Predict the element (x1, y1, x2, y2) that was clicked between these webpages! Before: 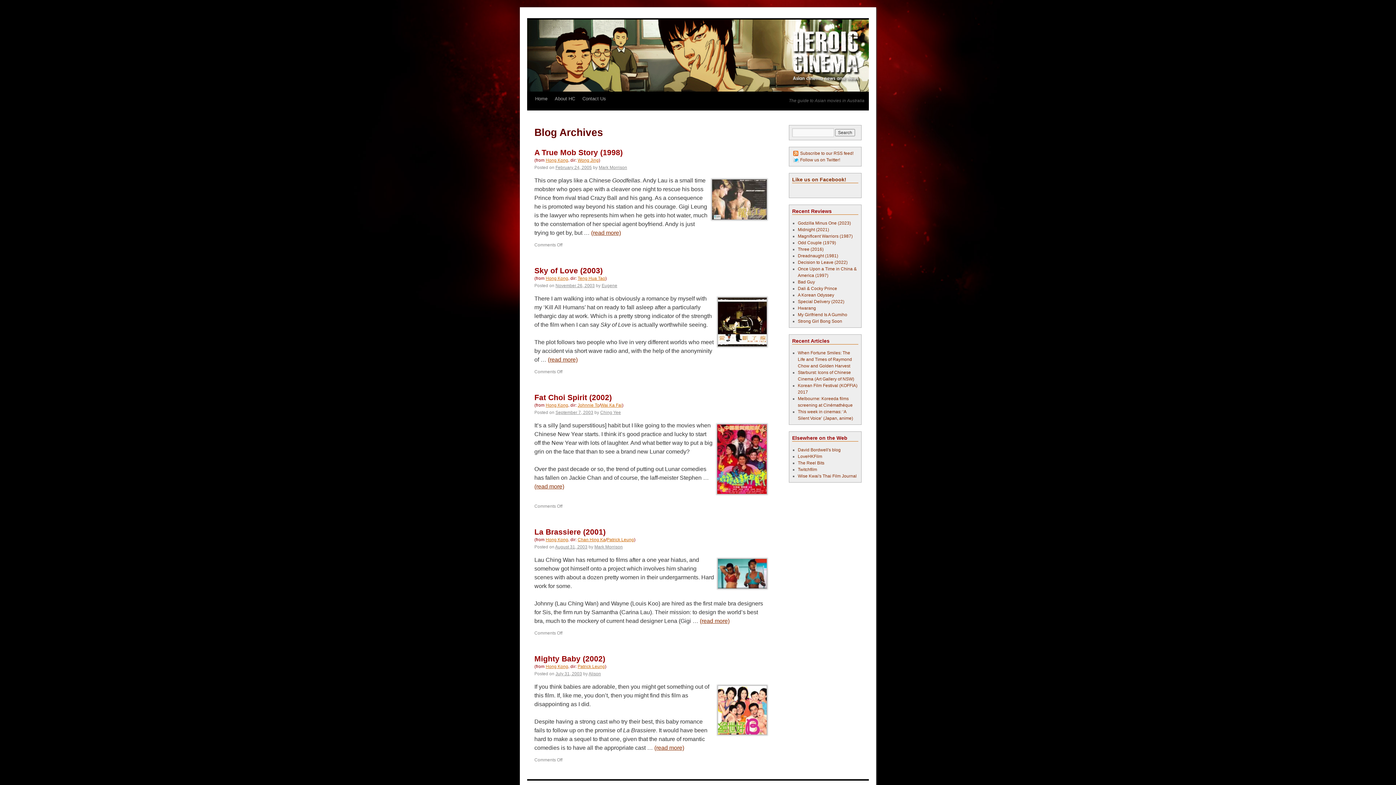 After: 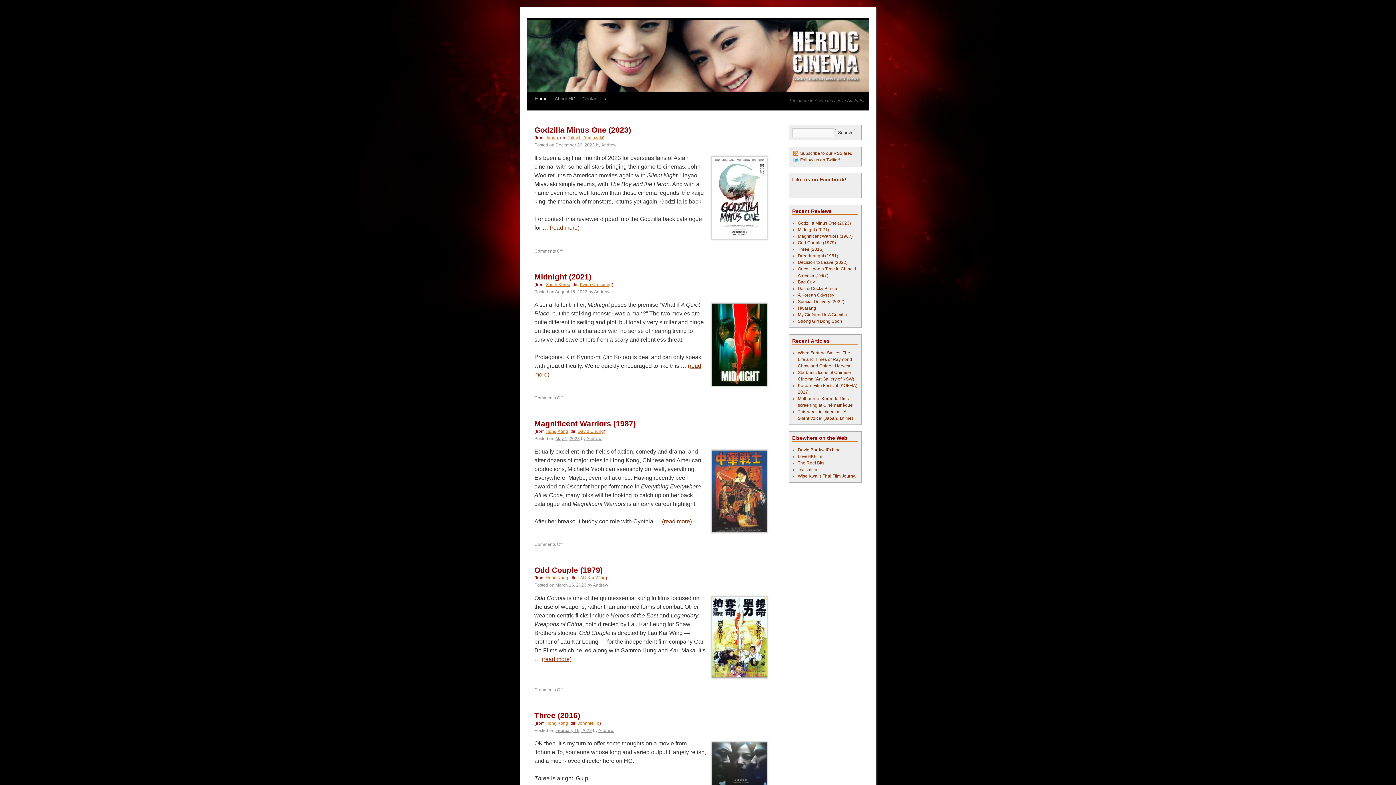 Action: label: Home bbox: (531, 92, 551, 105)